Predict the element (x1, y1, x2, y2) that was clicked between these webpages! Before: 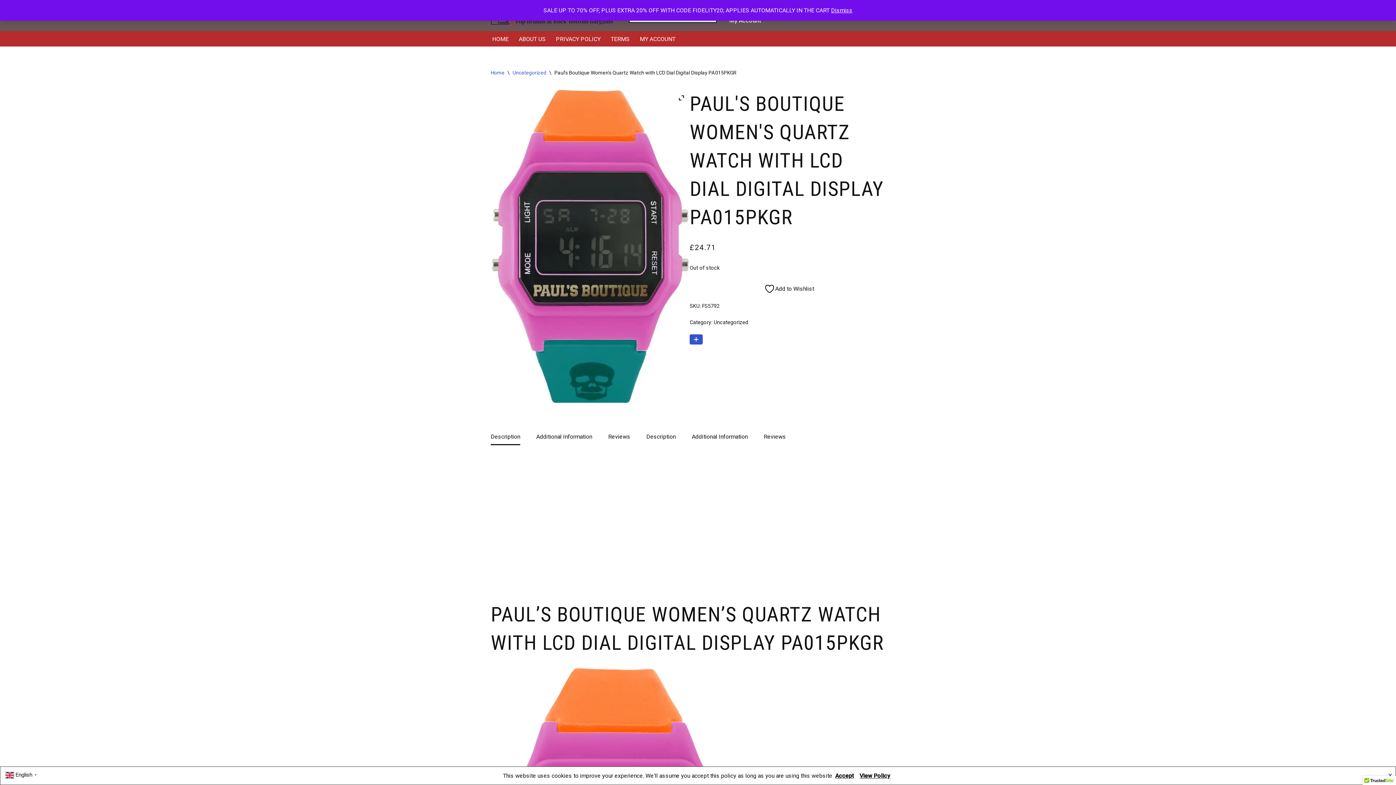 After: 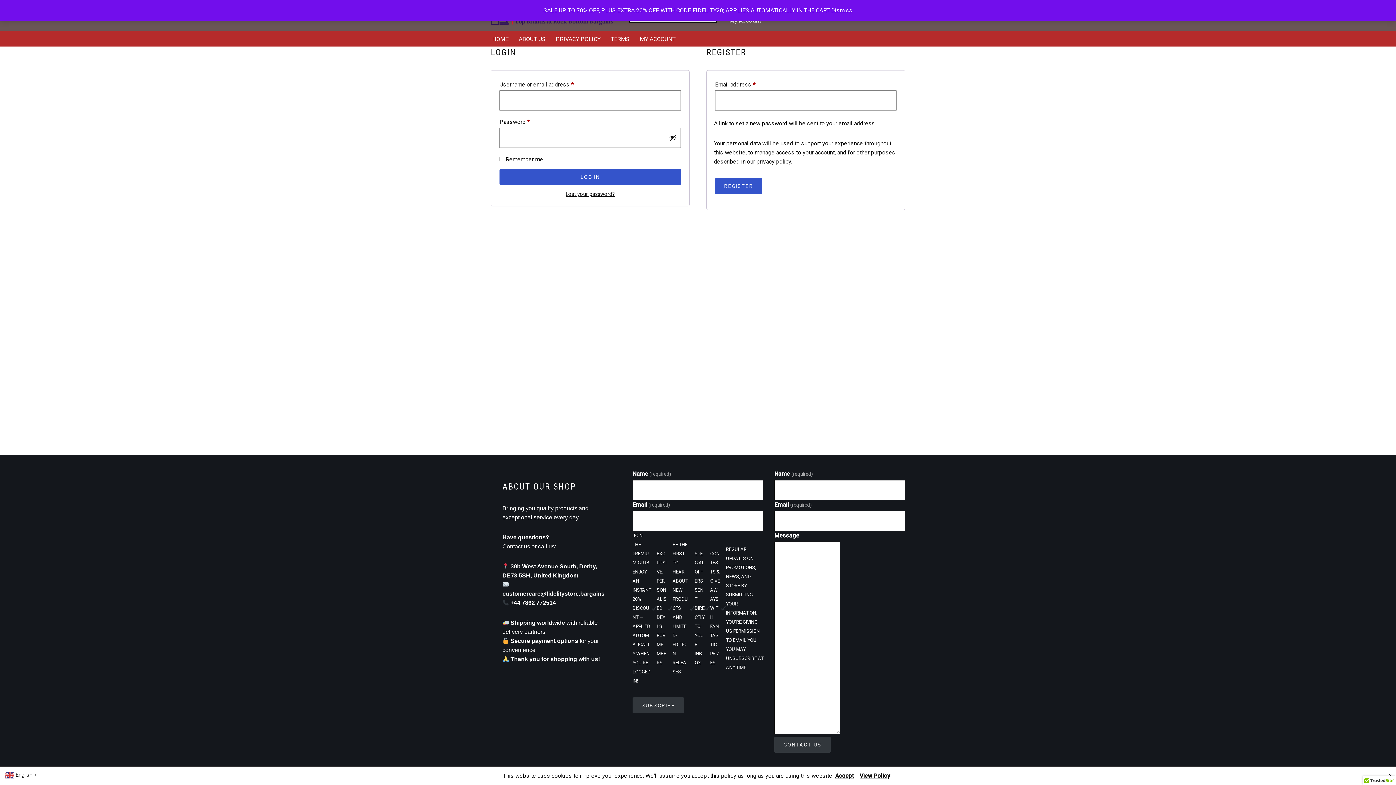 Action: label: MY ACCOUNT bbox: (640, 34, 675, 43)